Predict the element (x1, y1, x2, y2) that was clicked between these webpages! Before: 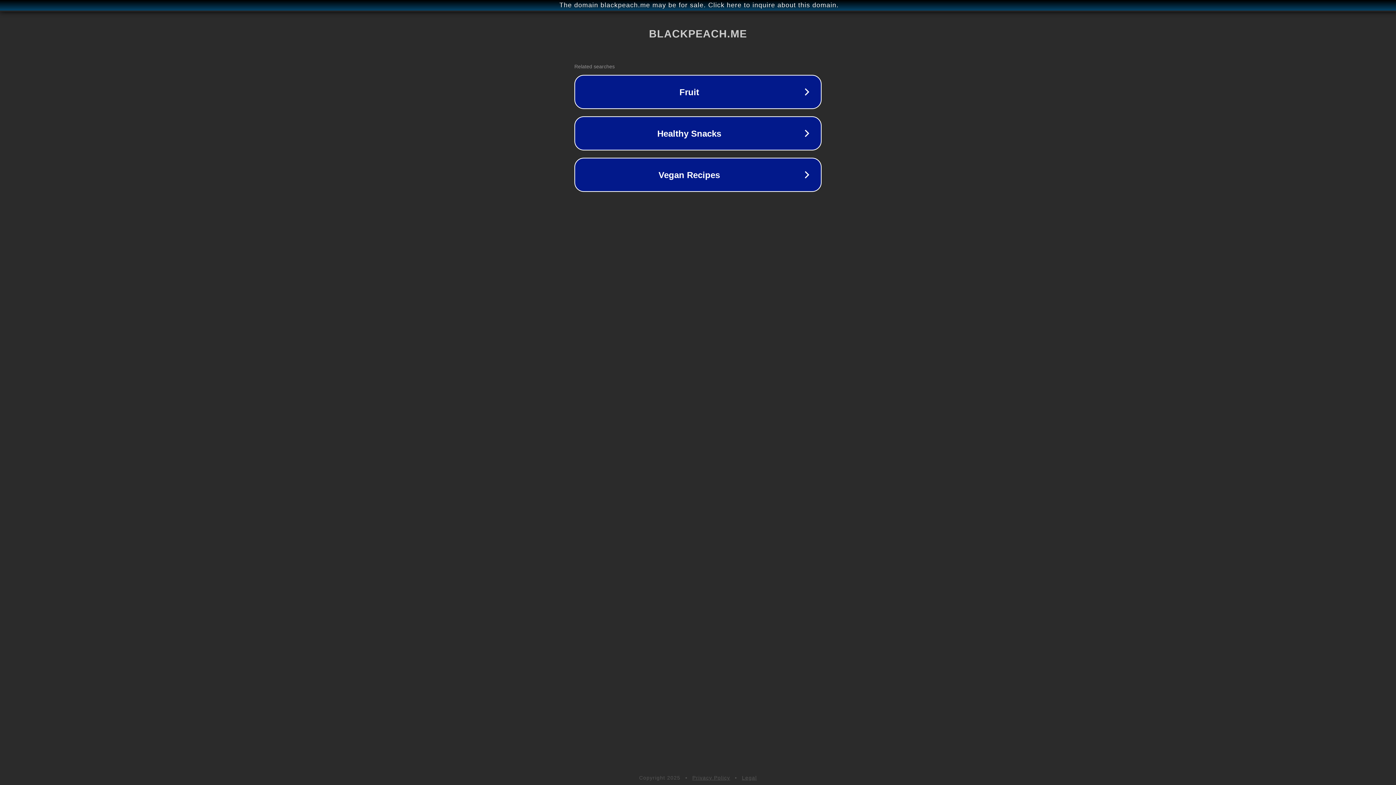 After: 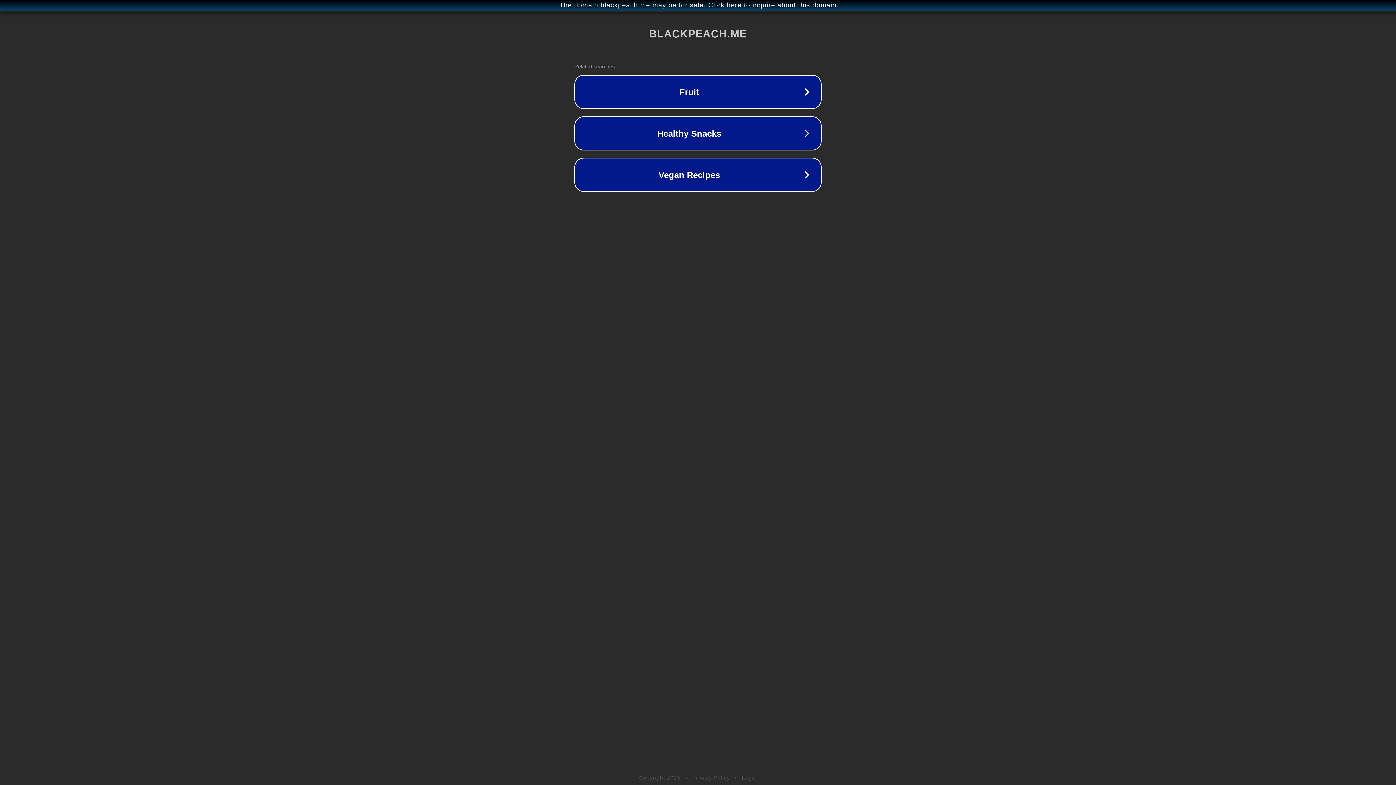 Action: bbox: (742, 775, 757, 781) label: Legal